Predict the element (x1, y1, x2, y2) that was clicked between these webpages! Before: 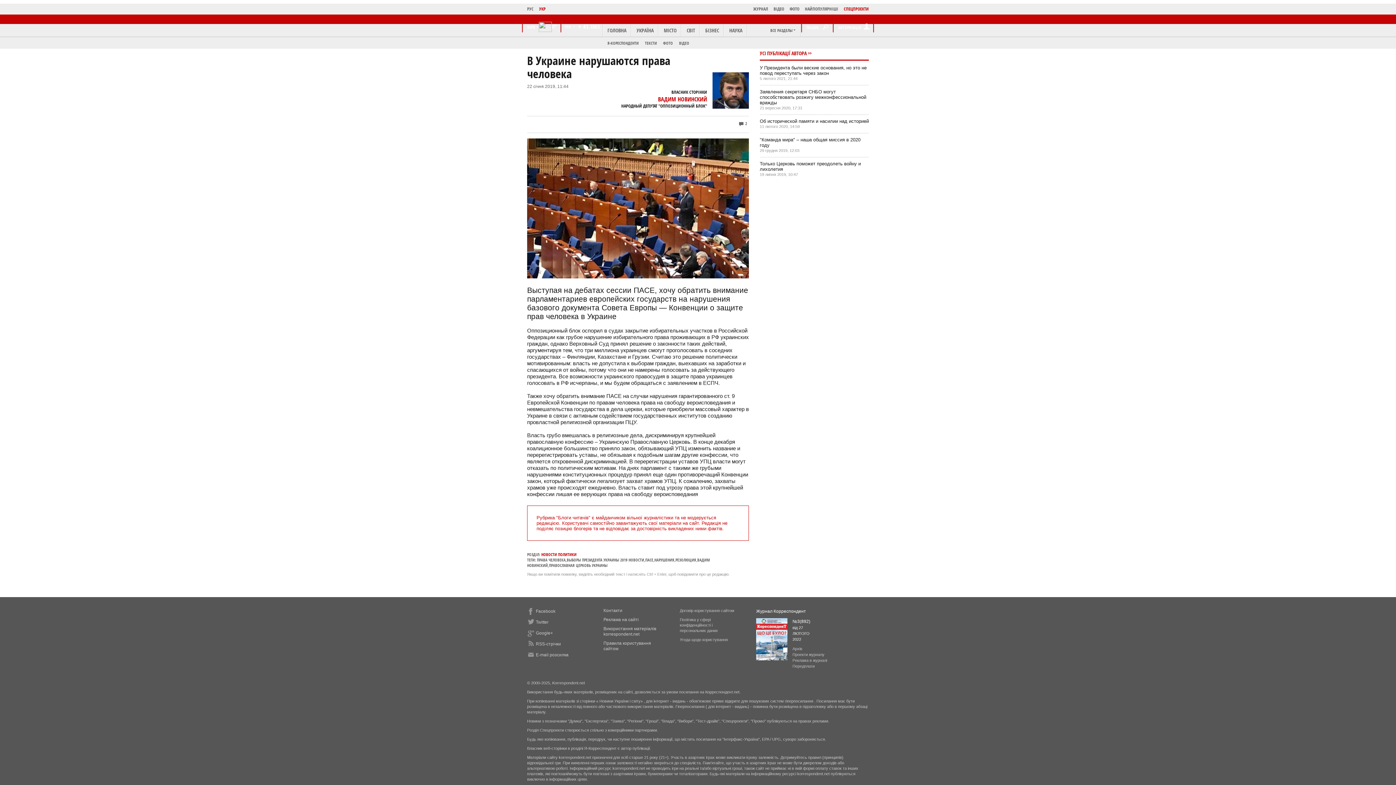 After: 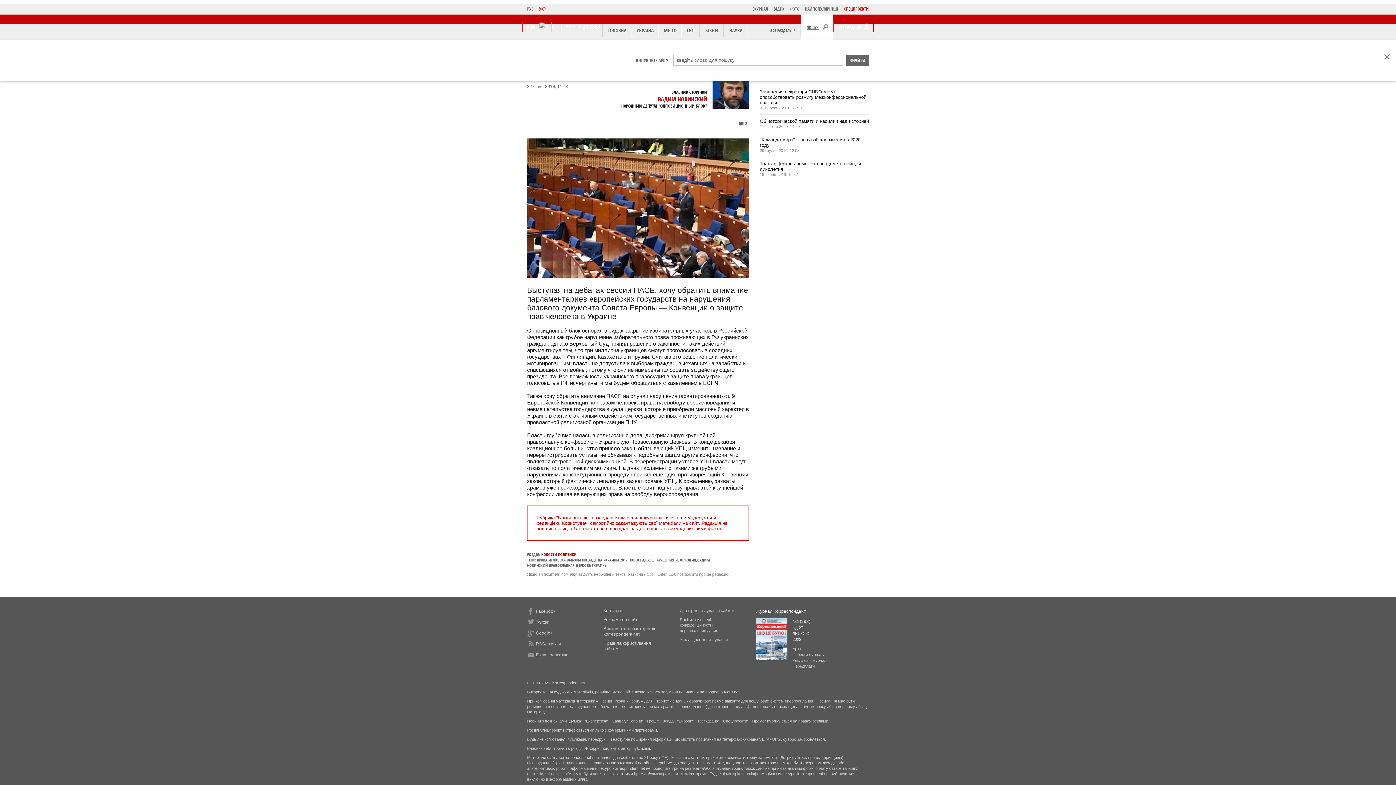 Action: bbox: (801, 14, 833, 39) label: ПОШУК 